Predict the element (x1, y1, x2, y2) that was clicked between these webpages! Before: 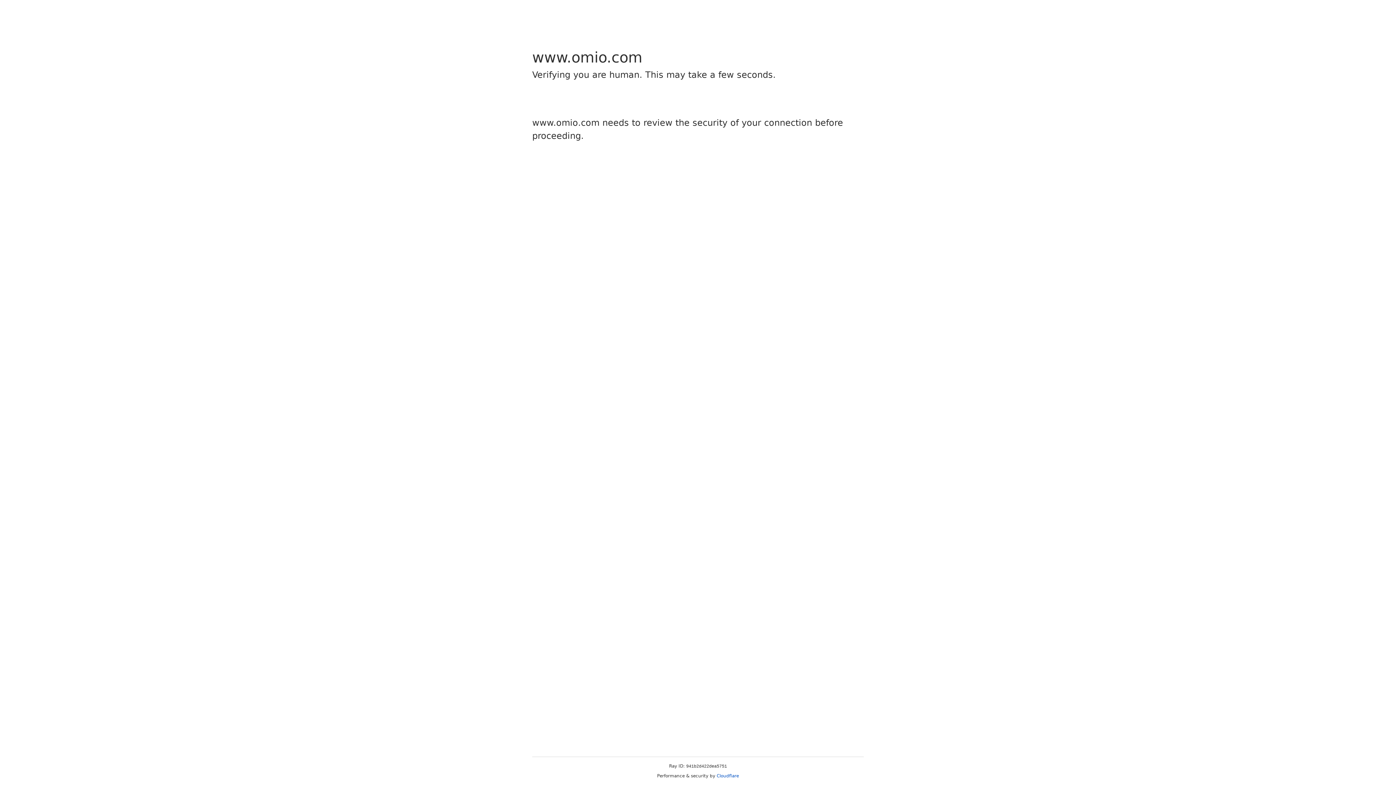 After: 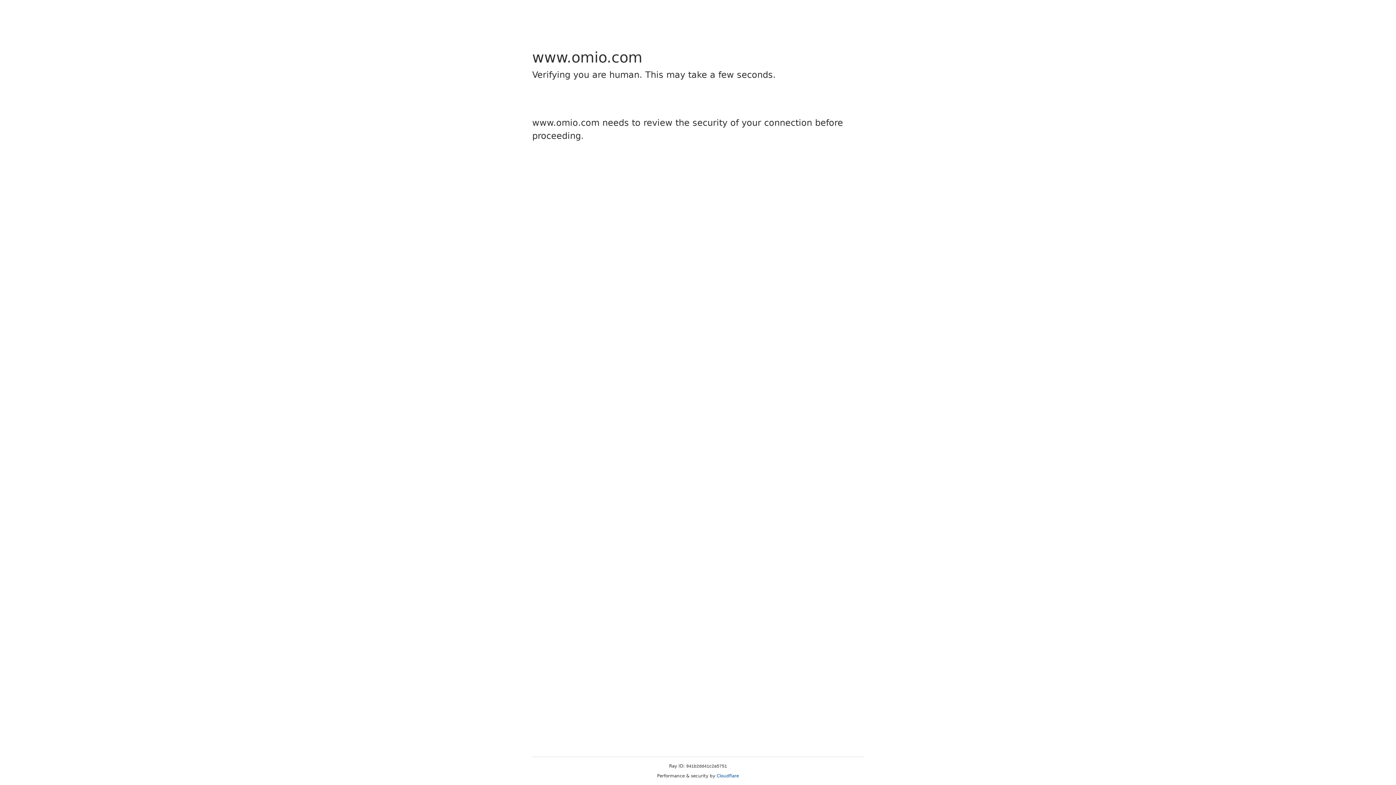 Action: bbox: (716, 773, 739, 778) label: Cloudflare